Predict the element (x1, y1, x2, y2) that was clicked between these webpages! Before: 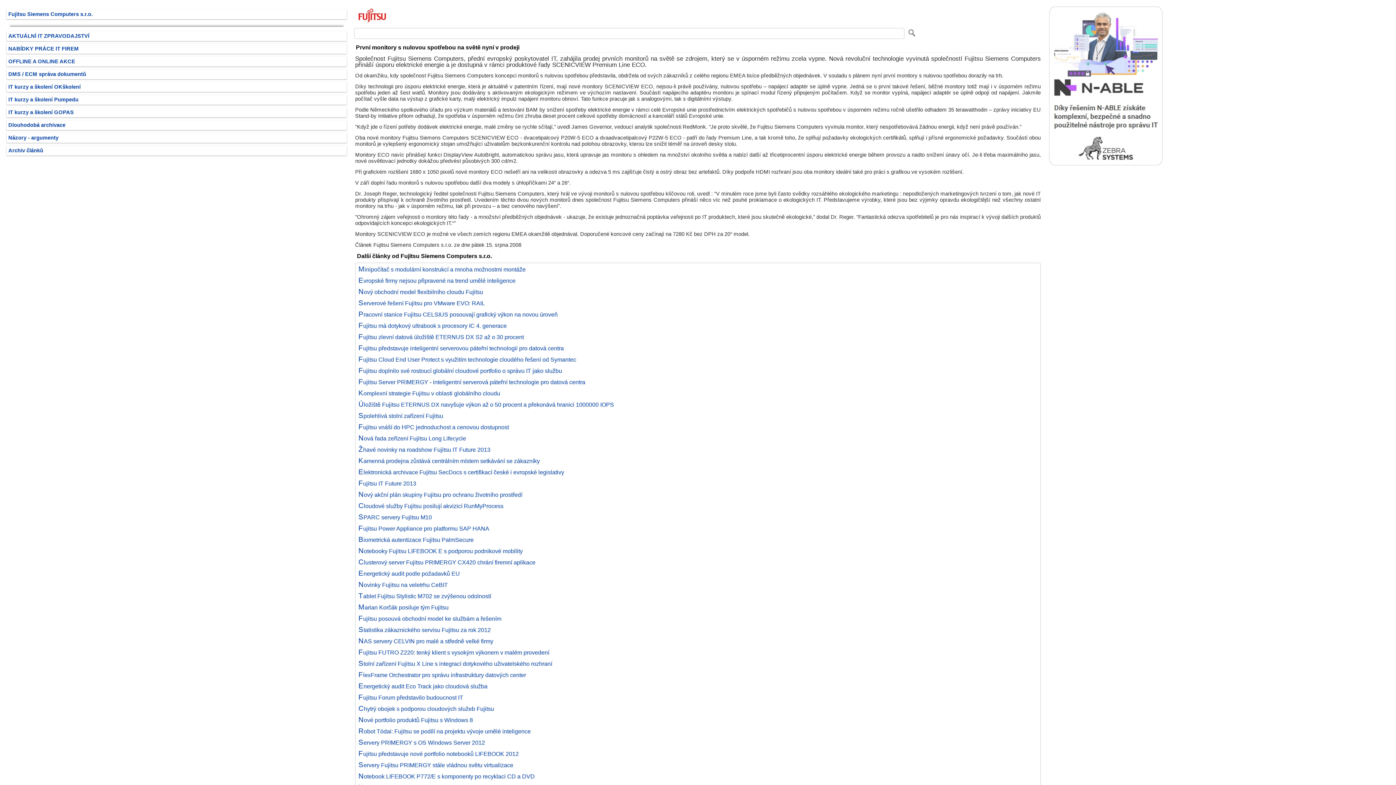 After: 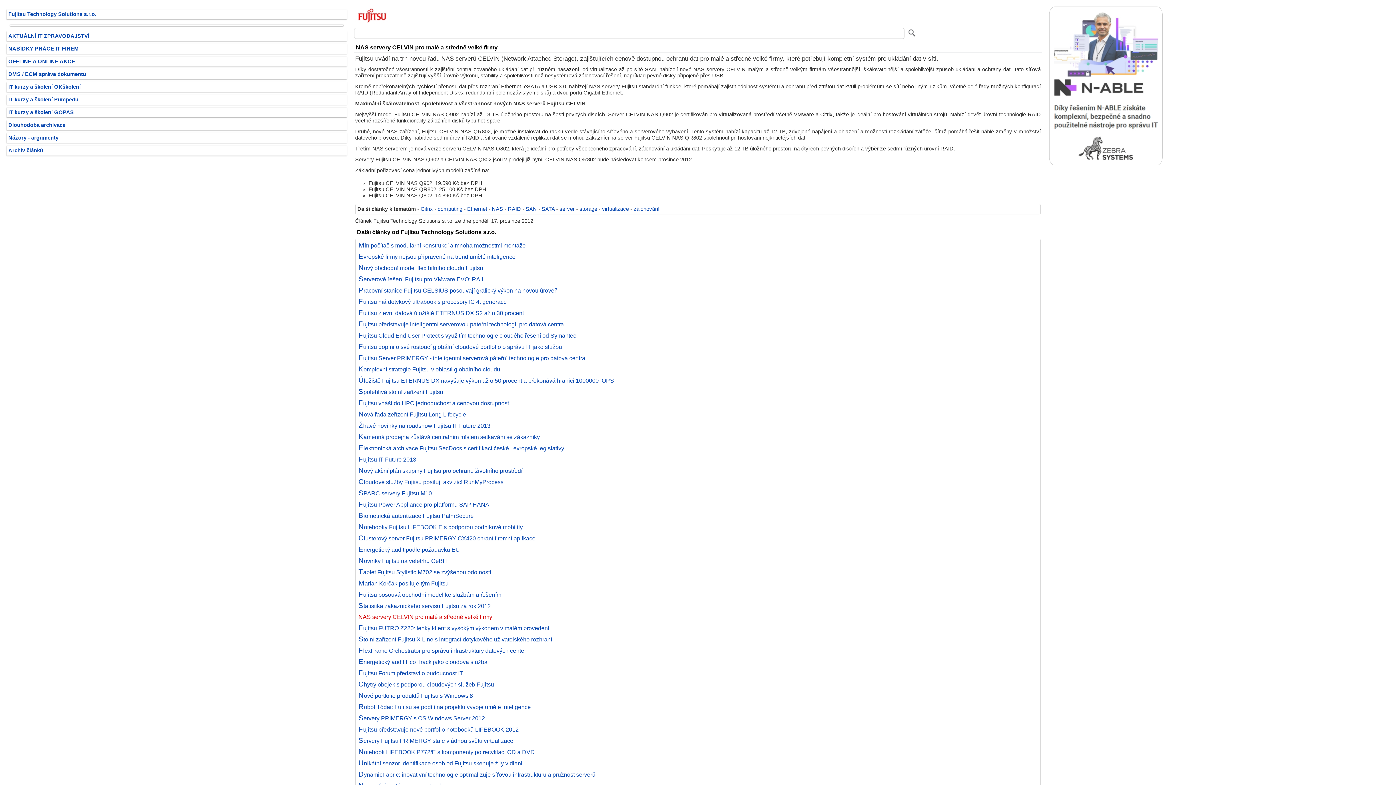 Action: bbox: (358, 638, 493, 644) label: NAS servery CELVIN pro malé a středně velké firmy